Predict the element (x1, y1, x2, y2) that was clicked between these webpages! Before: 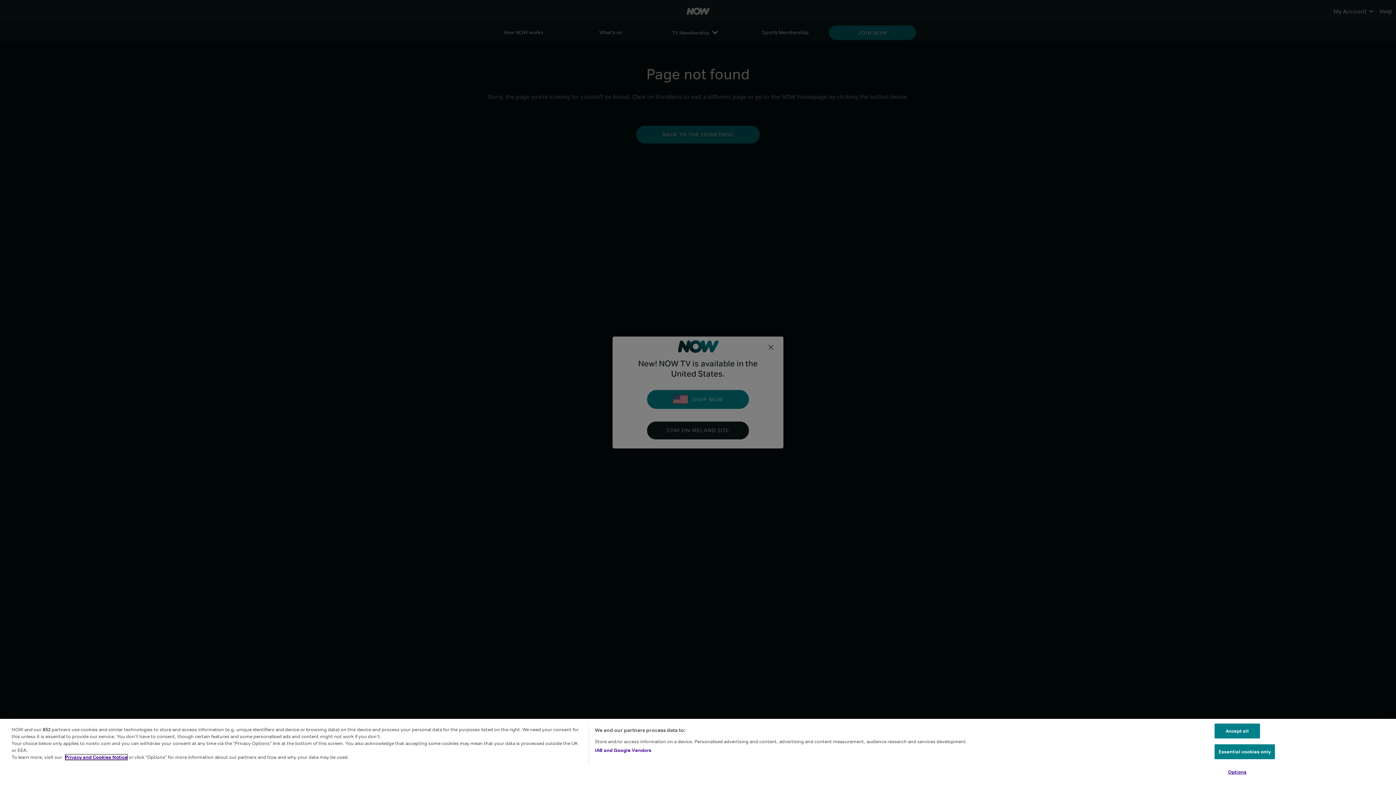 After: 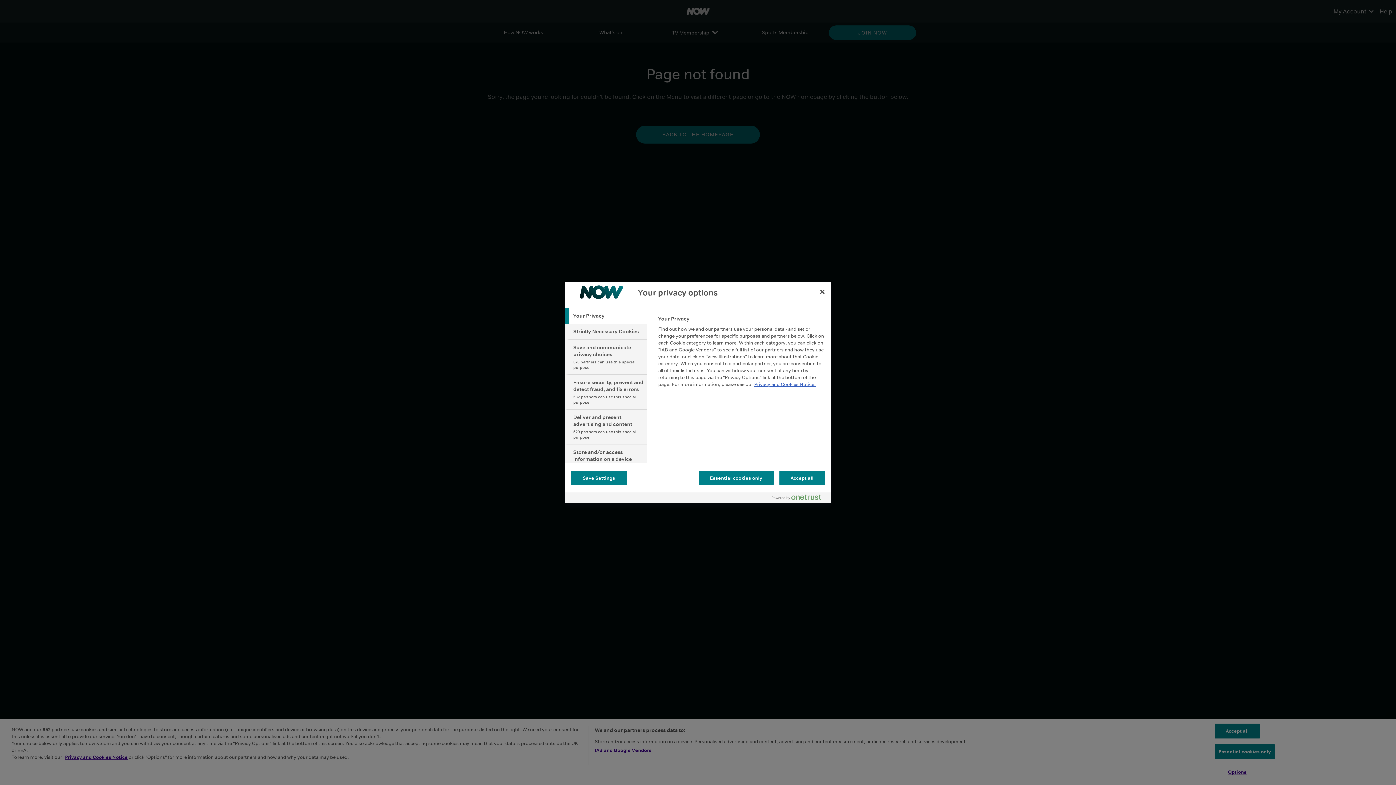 Action: bbox: (1214, 765, 1260, 779) label: Options